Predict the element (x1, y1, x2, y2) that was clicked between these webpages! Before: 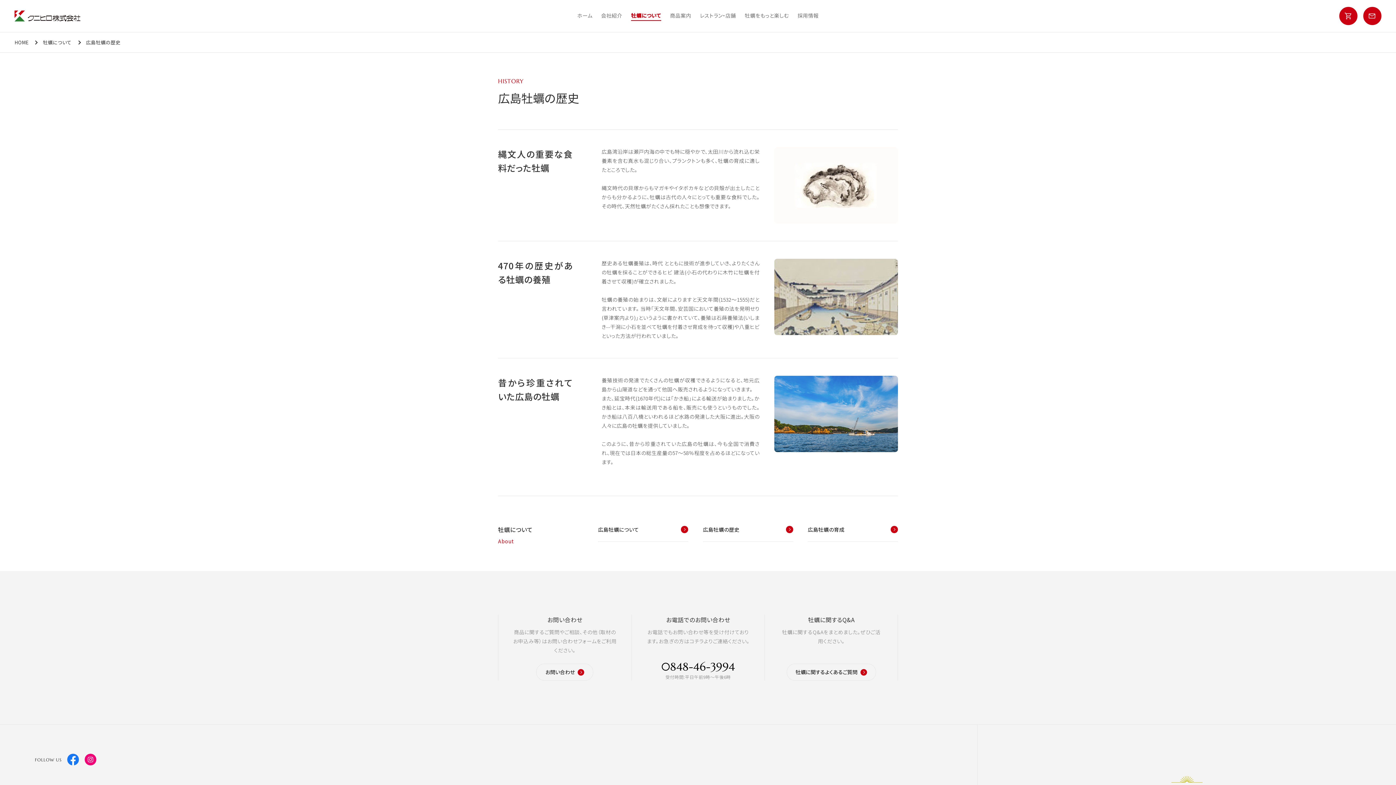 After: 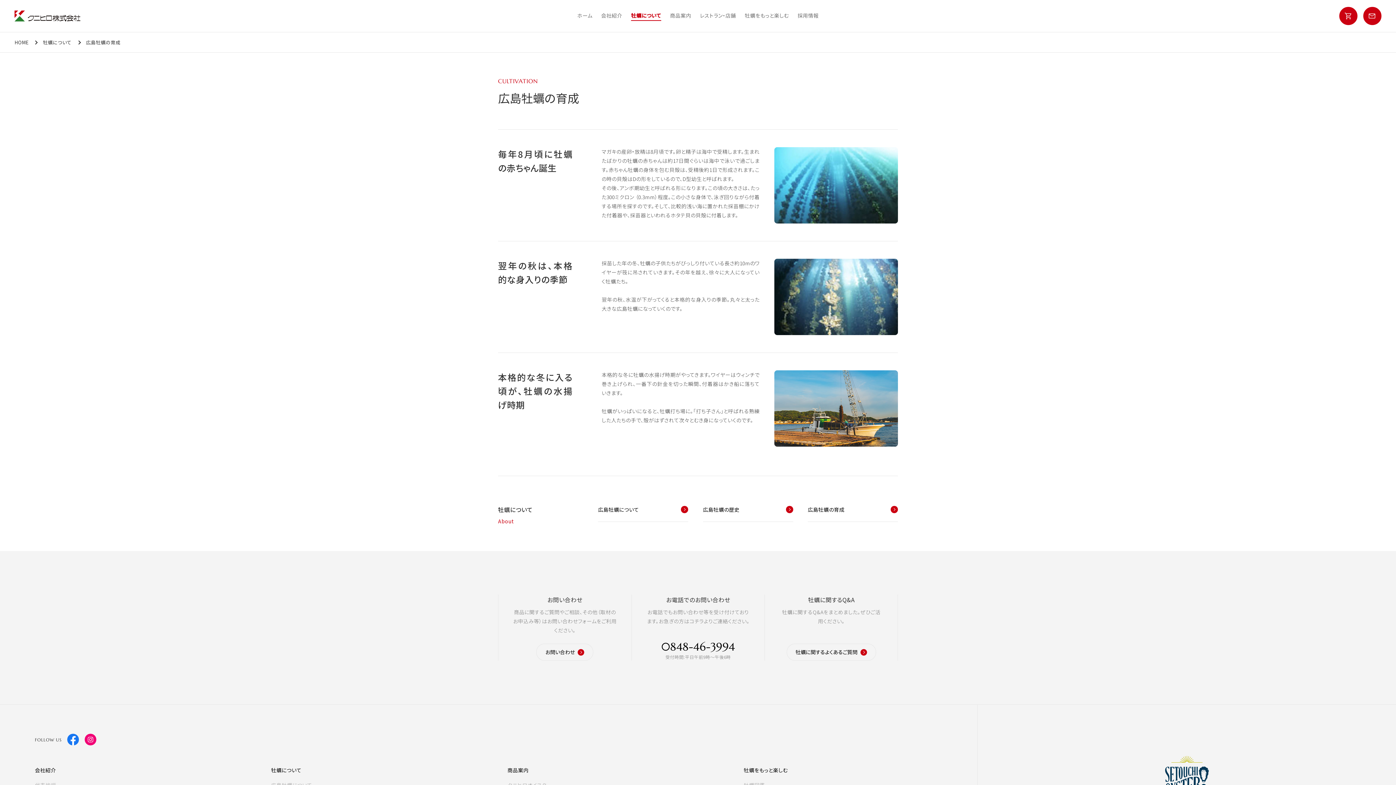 Action: label: 広島牡蠣の育成 bbox: (808, 525, 898, 542)